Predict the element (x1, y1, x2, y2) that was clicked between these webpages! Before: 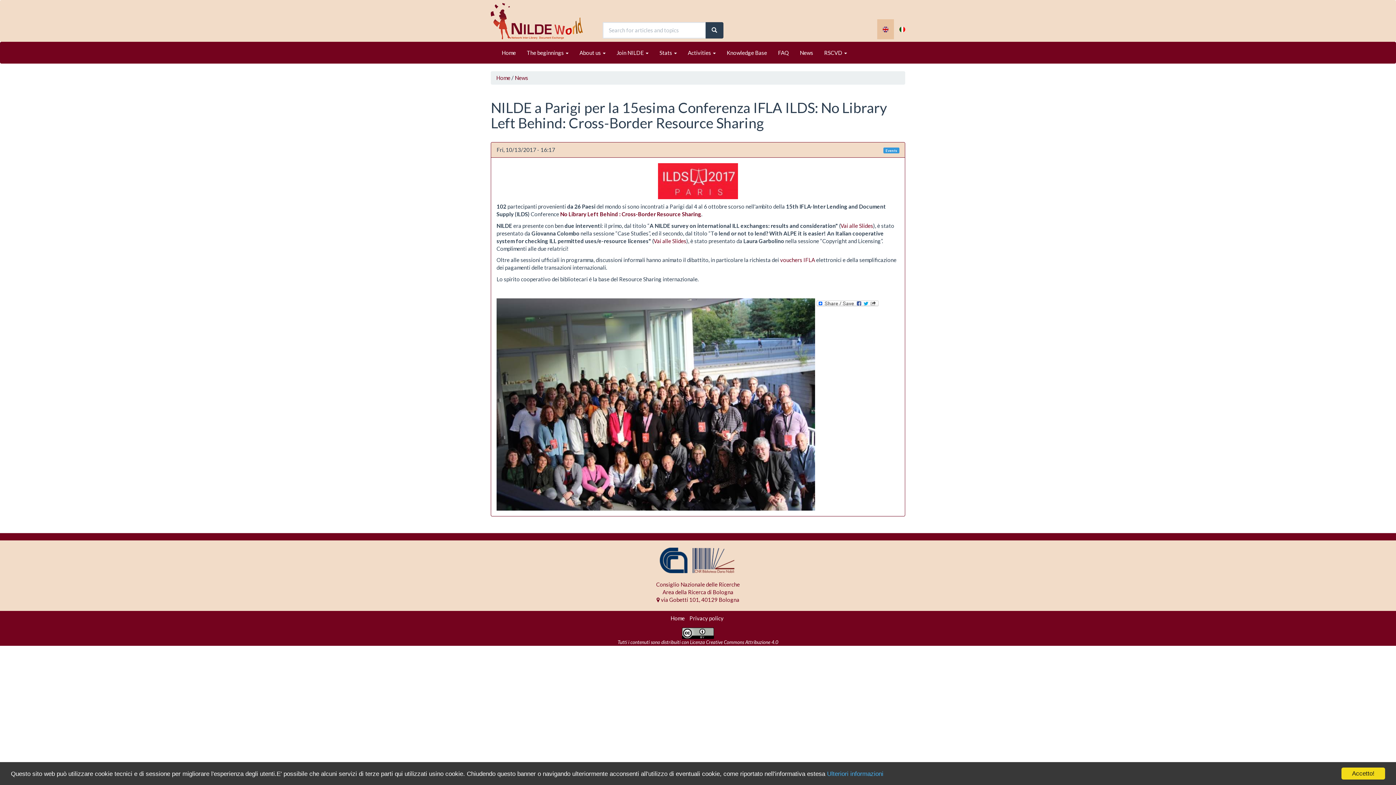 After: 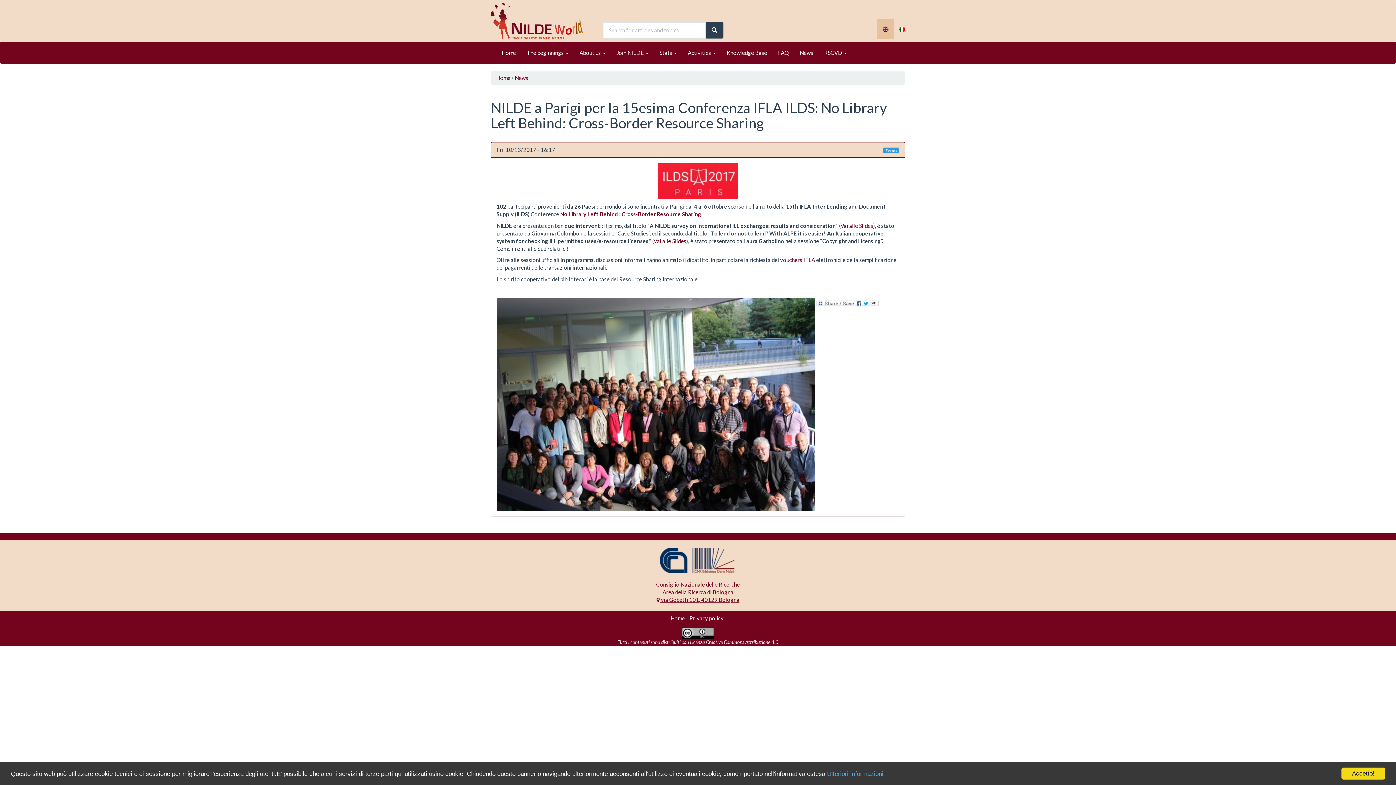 Action: bbox: (656, 596, 739, 603) label:  via Gobetti 101, 40129 Bologna